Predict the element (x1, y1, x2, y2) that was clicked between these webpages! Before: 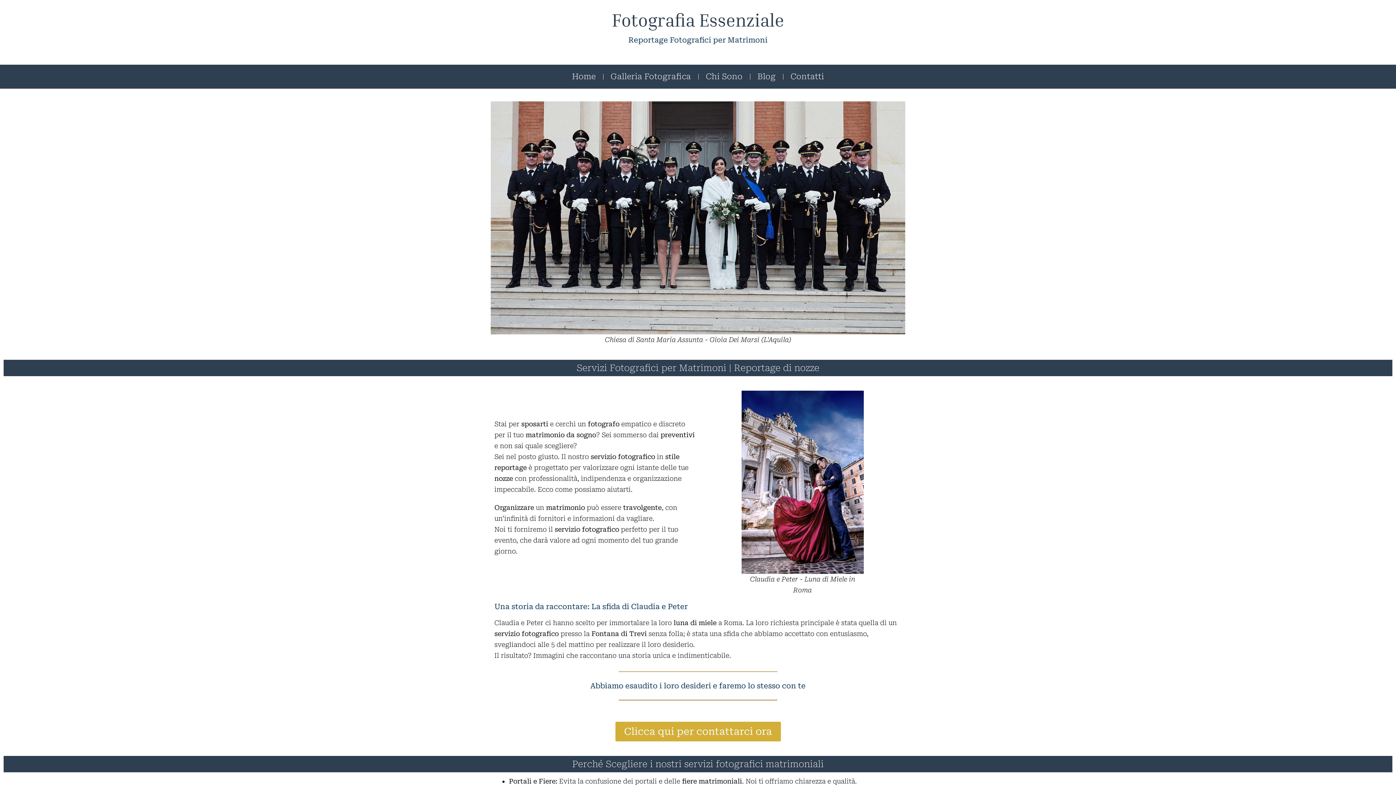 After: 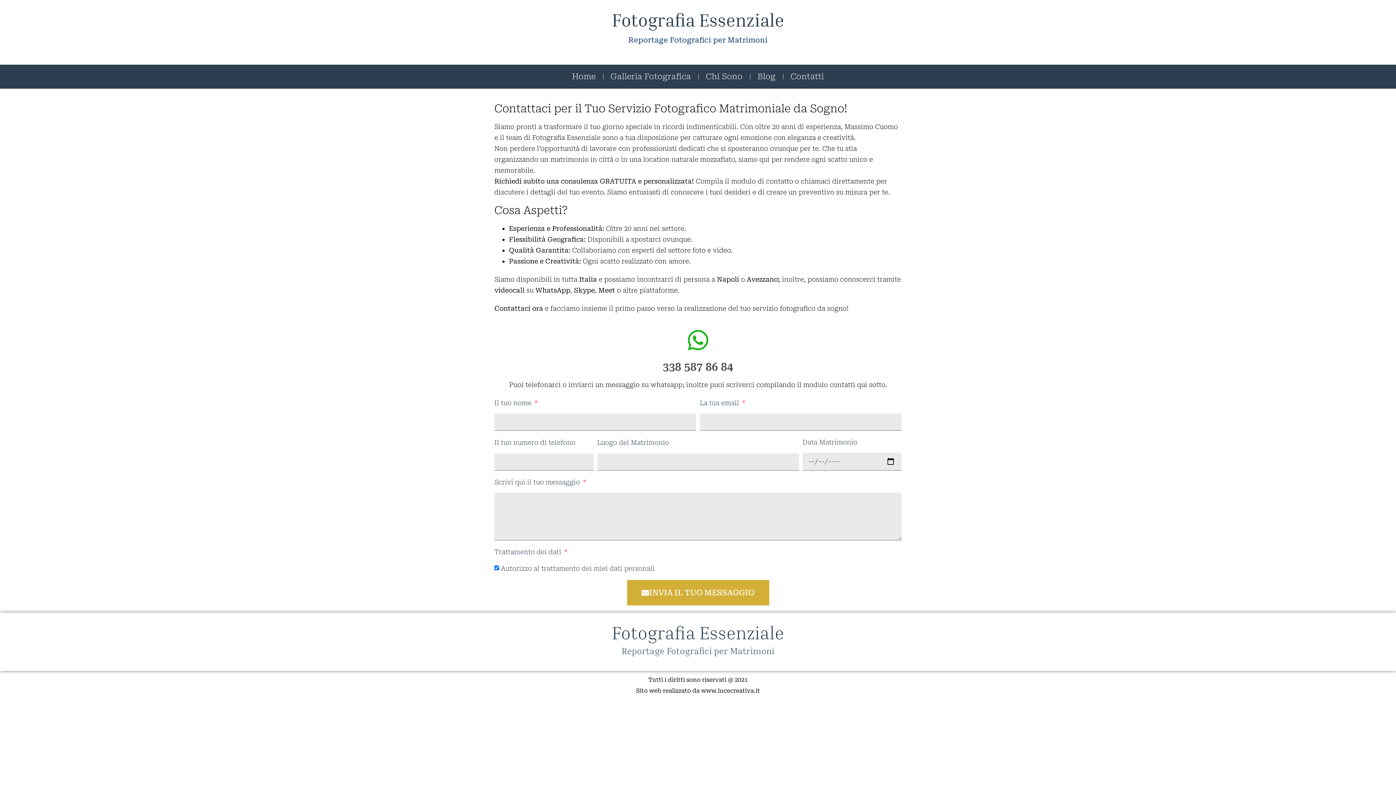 Action: label: Contatti bbox: (783, 68, 831, 85)